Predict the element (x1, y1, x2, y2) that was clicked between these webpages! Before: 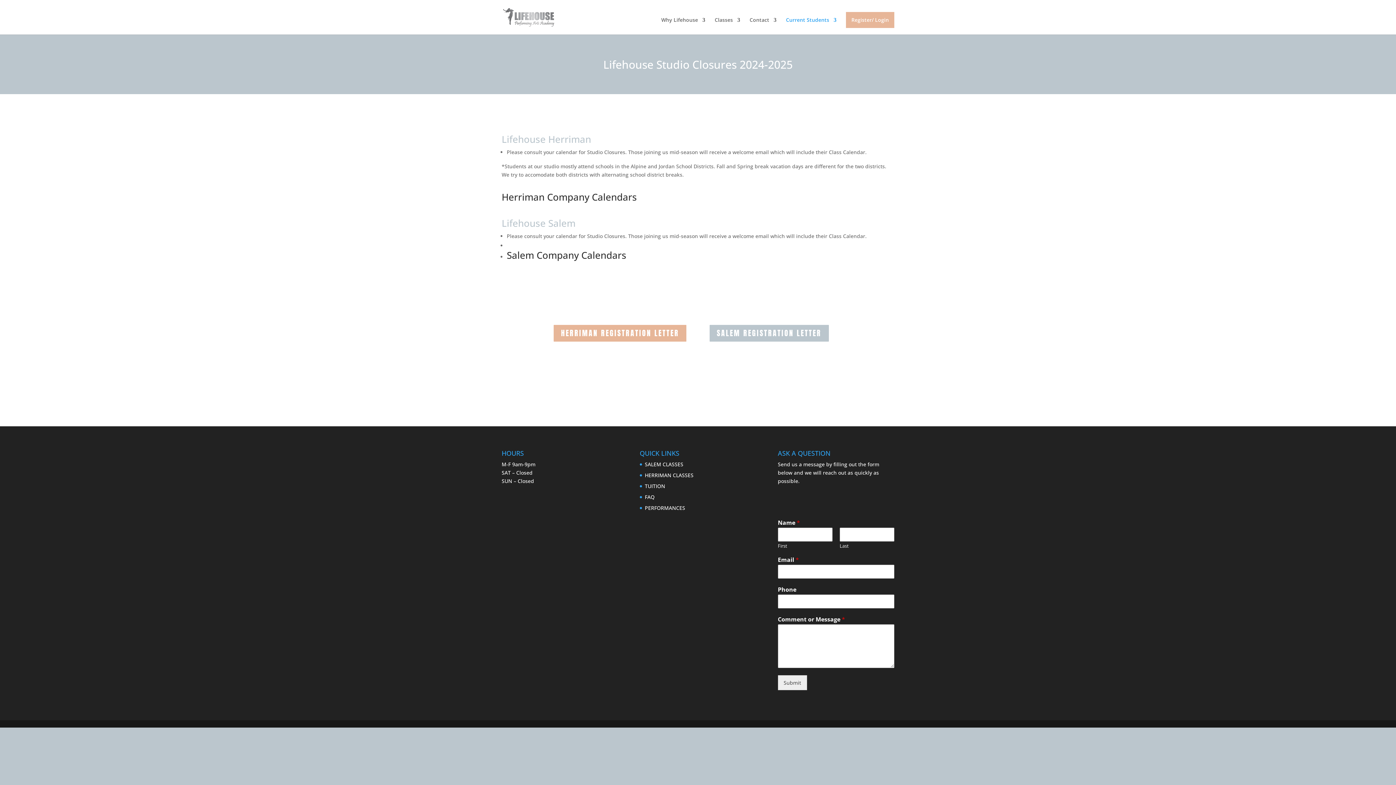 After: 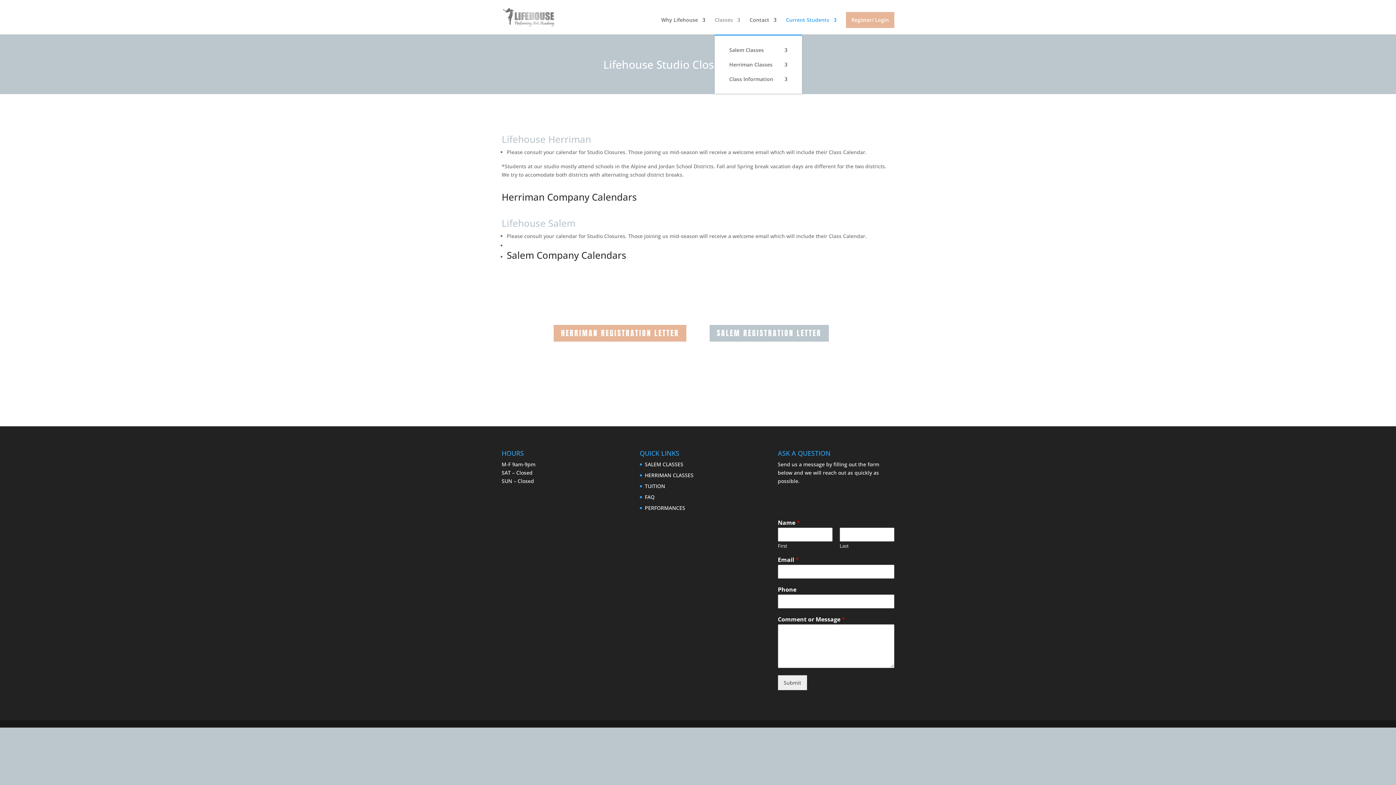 Action: bbox: (714, 17, 740, 34) label: Classes